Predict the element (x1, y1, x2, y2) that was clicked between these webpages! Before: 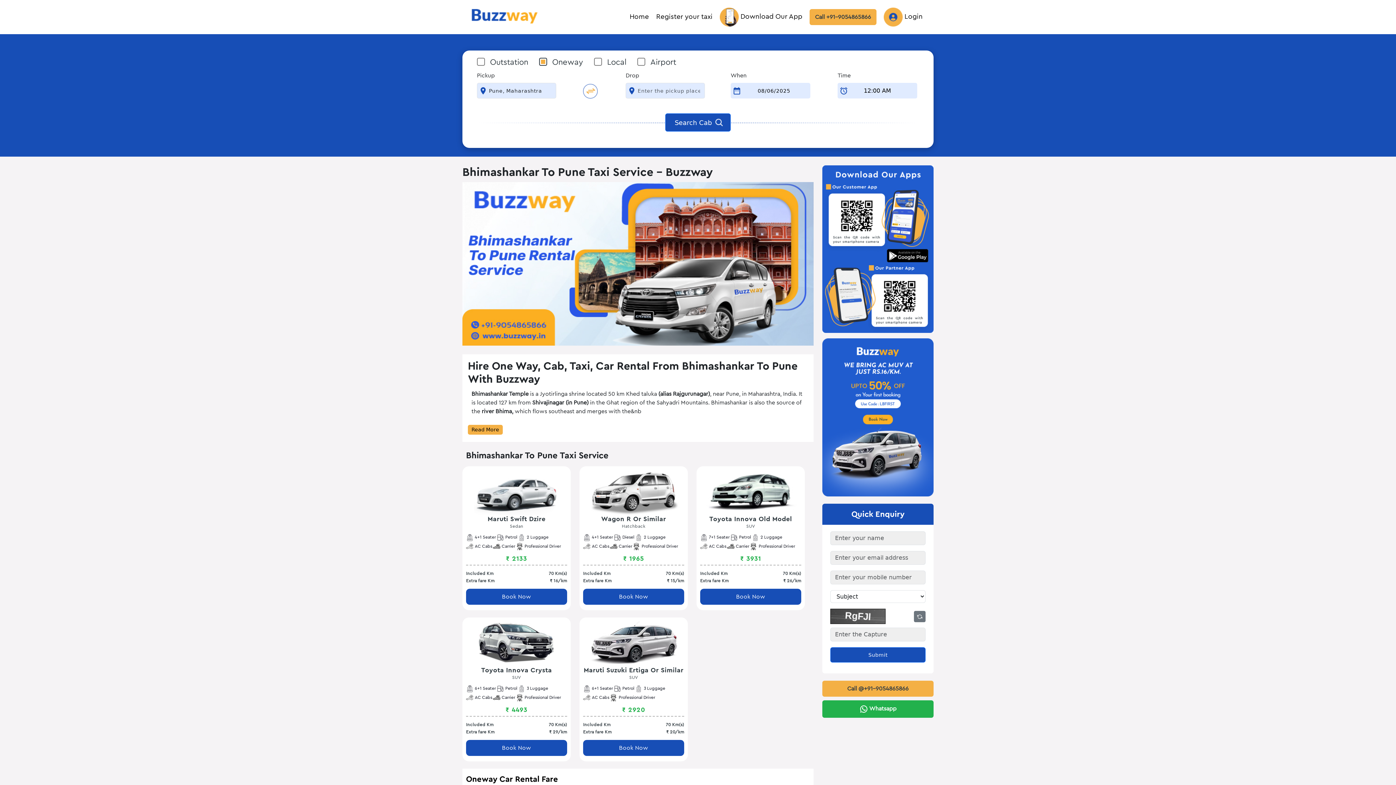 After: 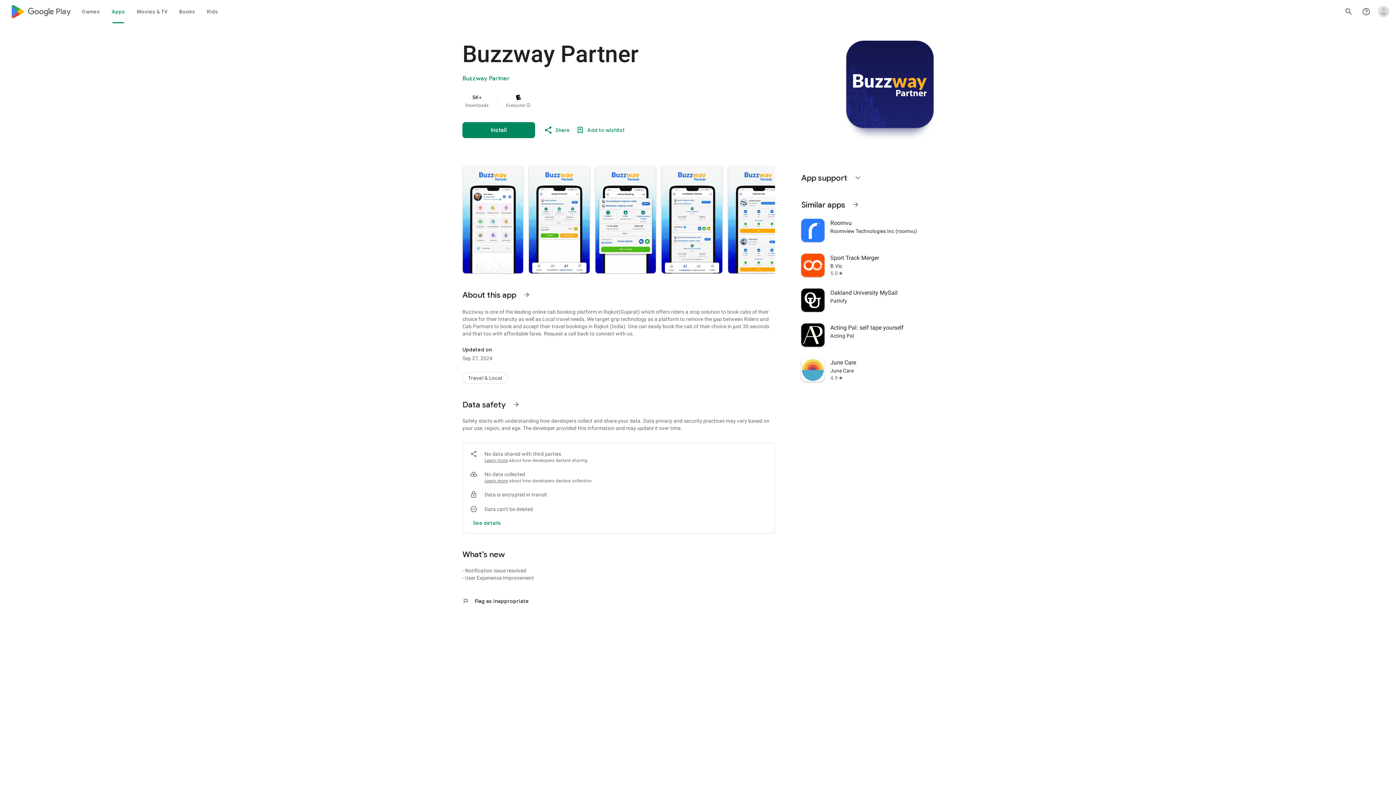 Action: bbox: (720, 7, 802, 26) label:  Download Our App